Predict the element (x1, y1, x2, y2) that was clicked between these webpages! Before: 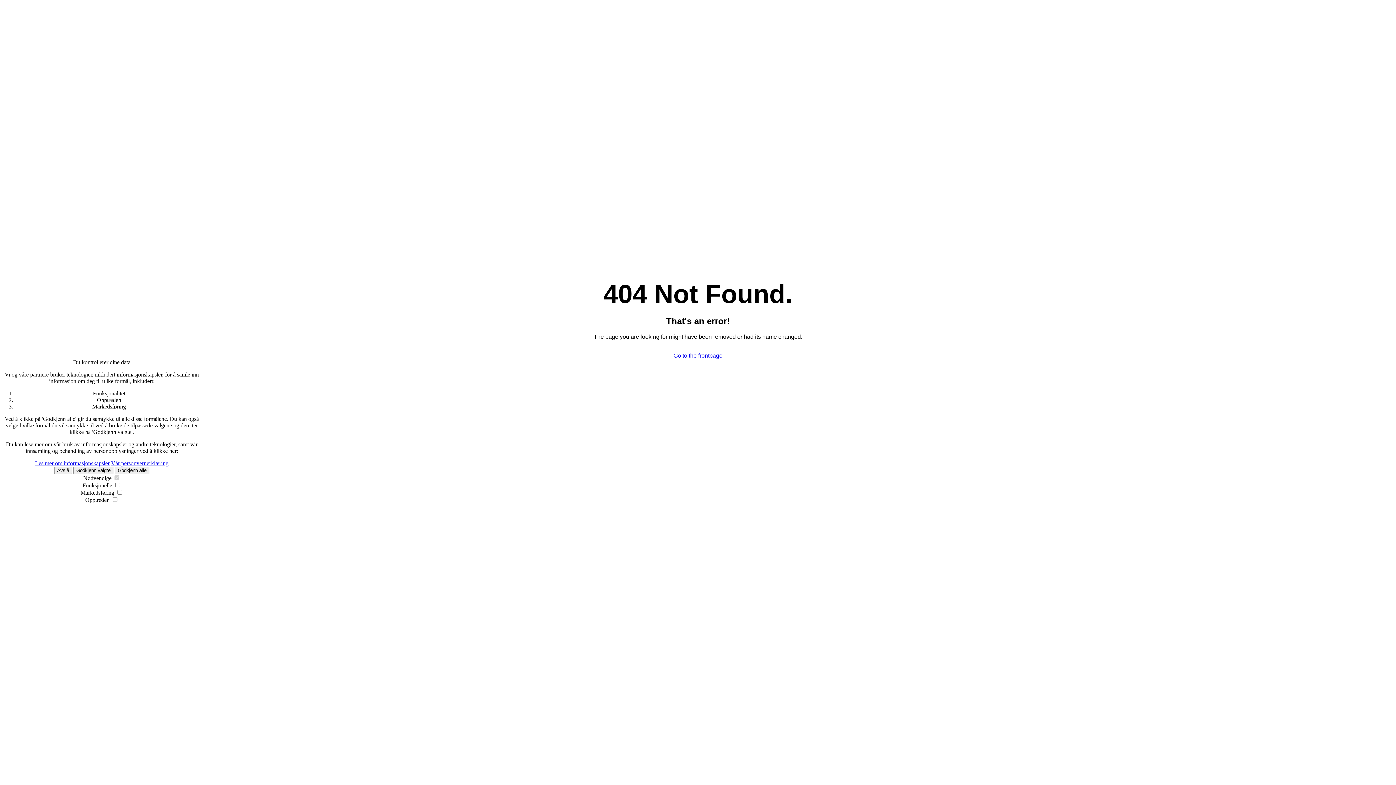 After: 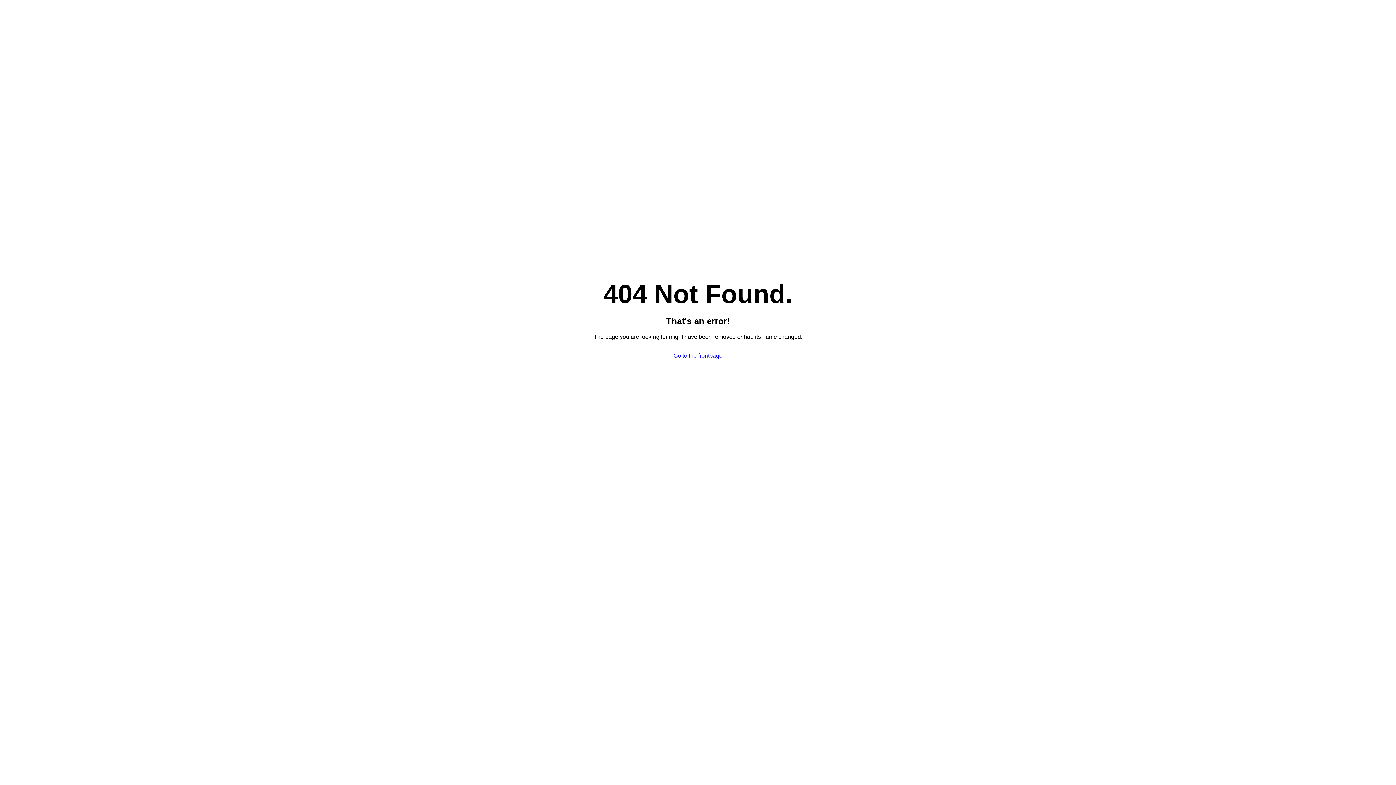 Action: label: Avslå bbox: (54, 466, 72, 474)